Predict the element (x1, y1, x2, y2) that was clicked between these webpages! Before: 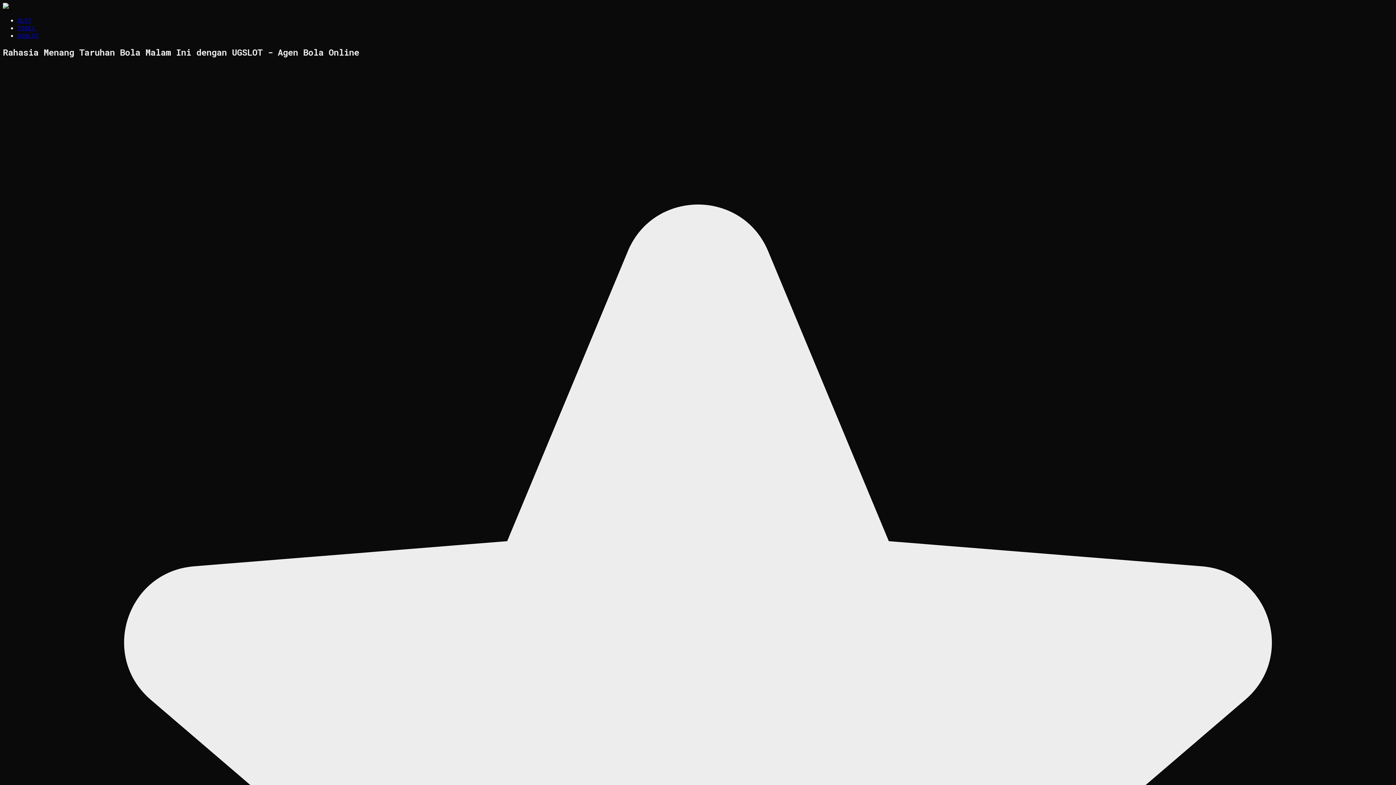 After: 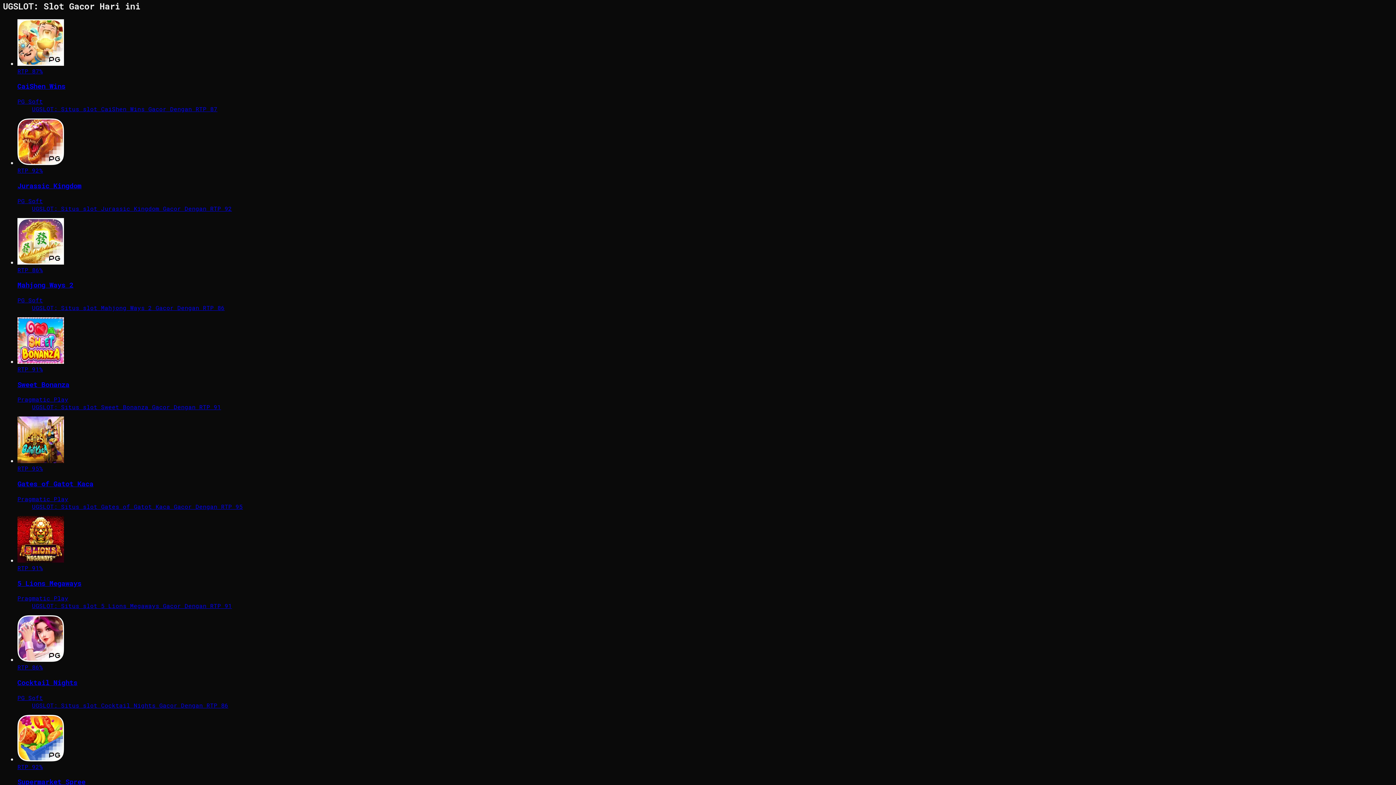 Action: label: SLOT bbox: (17, 16, 32, 24)